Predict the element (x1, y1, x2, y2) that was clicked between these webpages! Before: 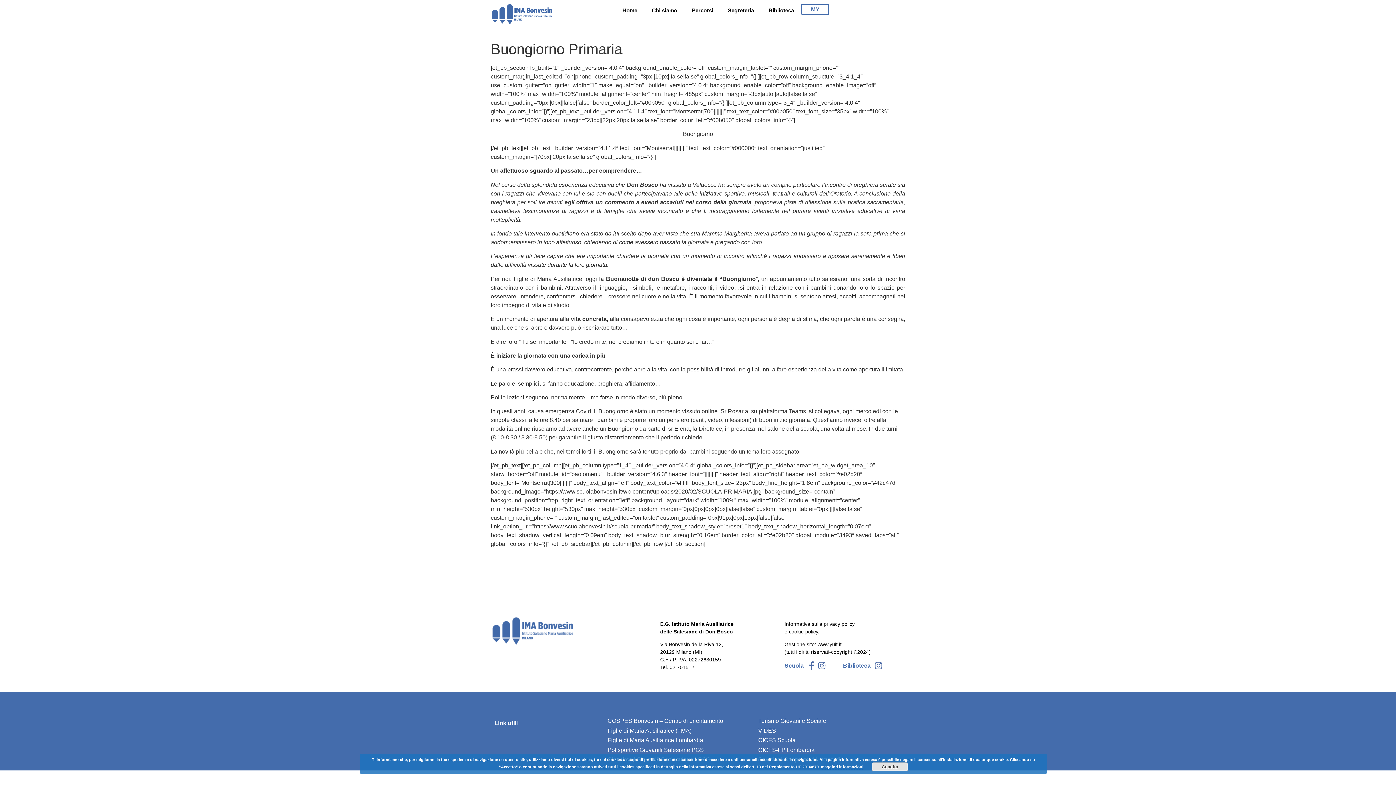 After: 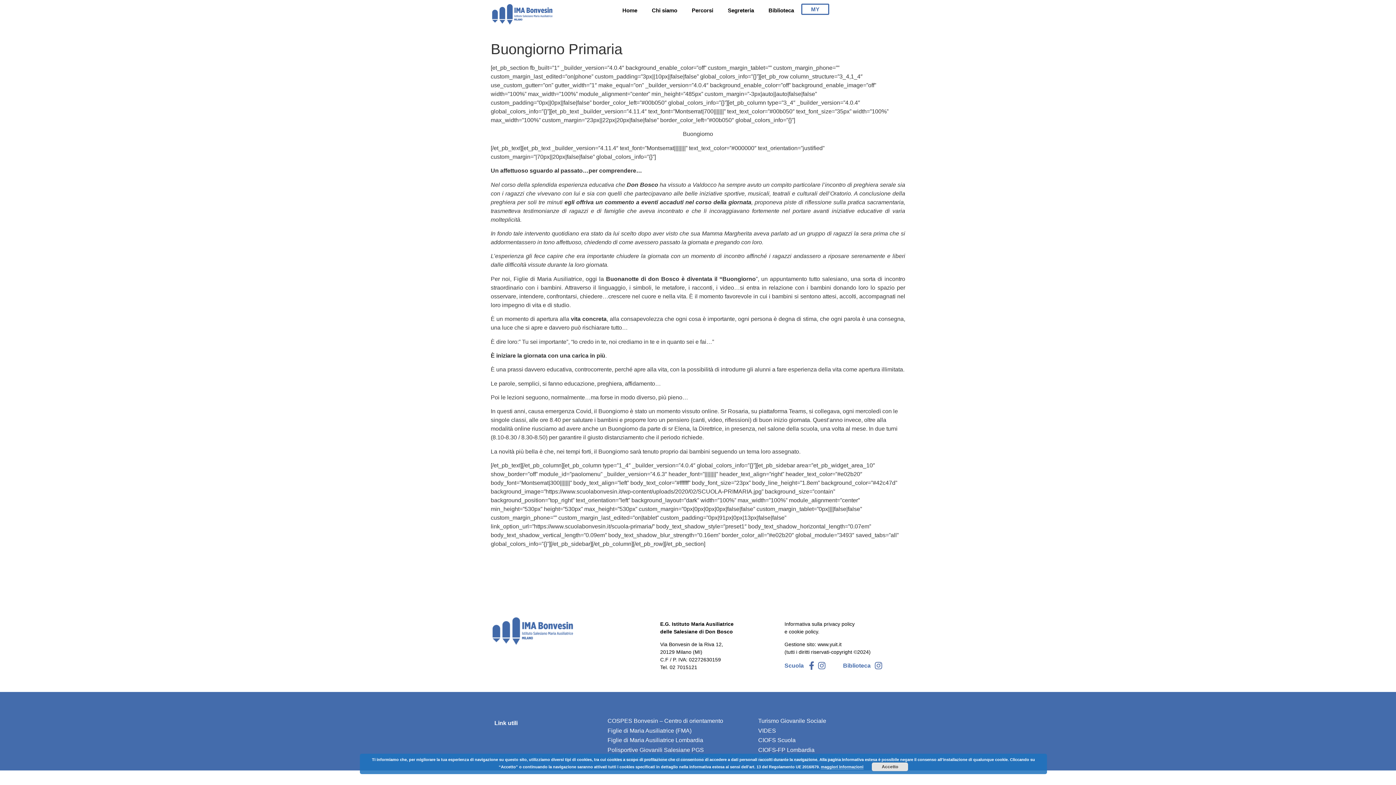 Action: label: COSPES Bonvesin – Centro di orientamento bbox: (607, 718, 723, 724)